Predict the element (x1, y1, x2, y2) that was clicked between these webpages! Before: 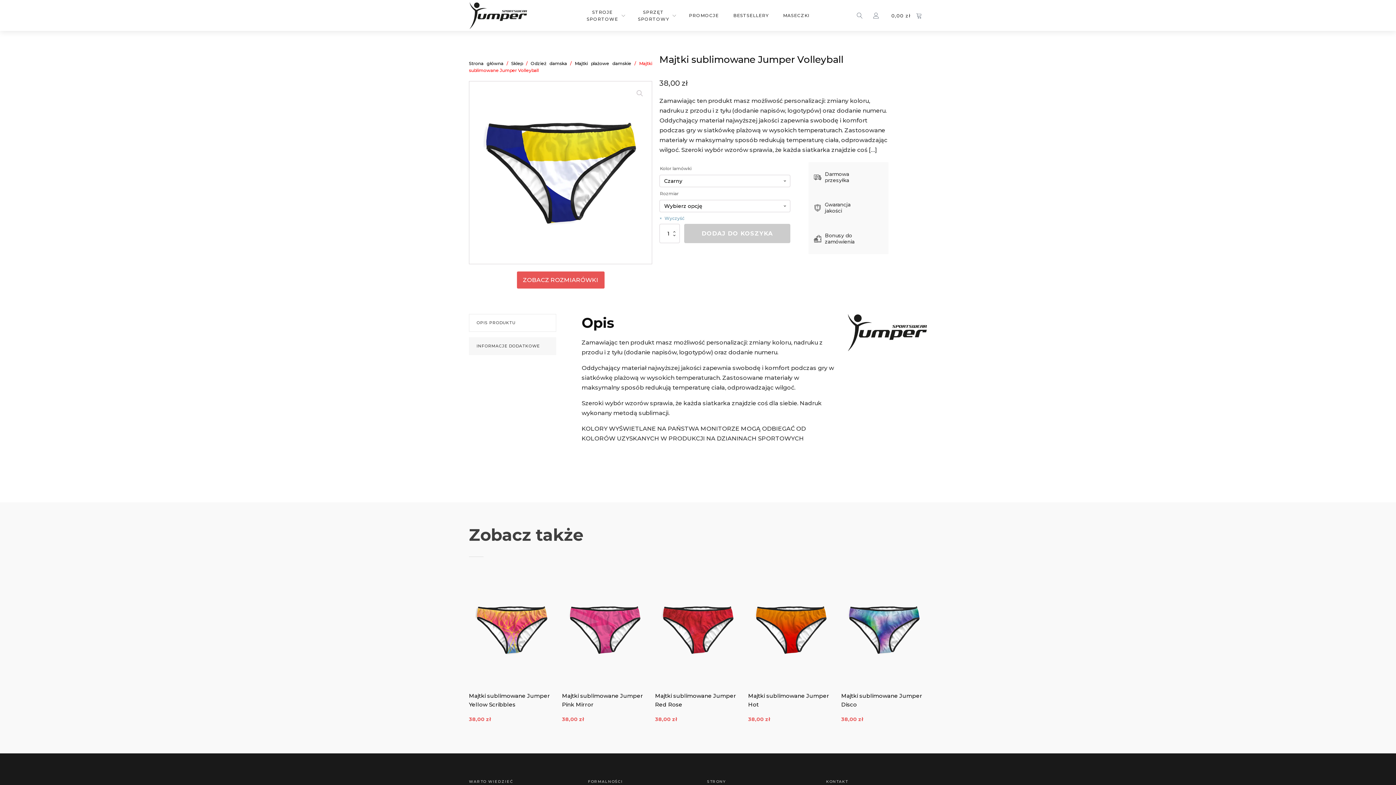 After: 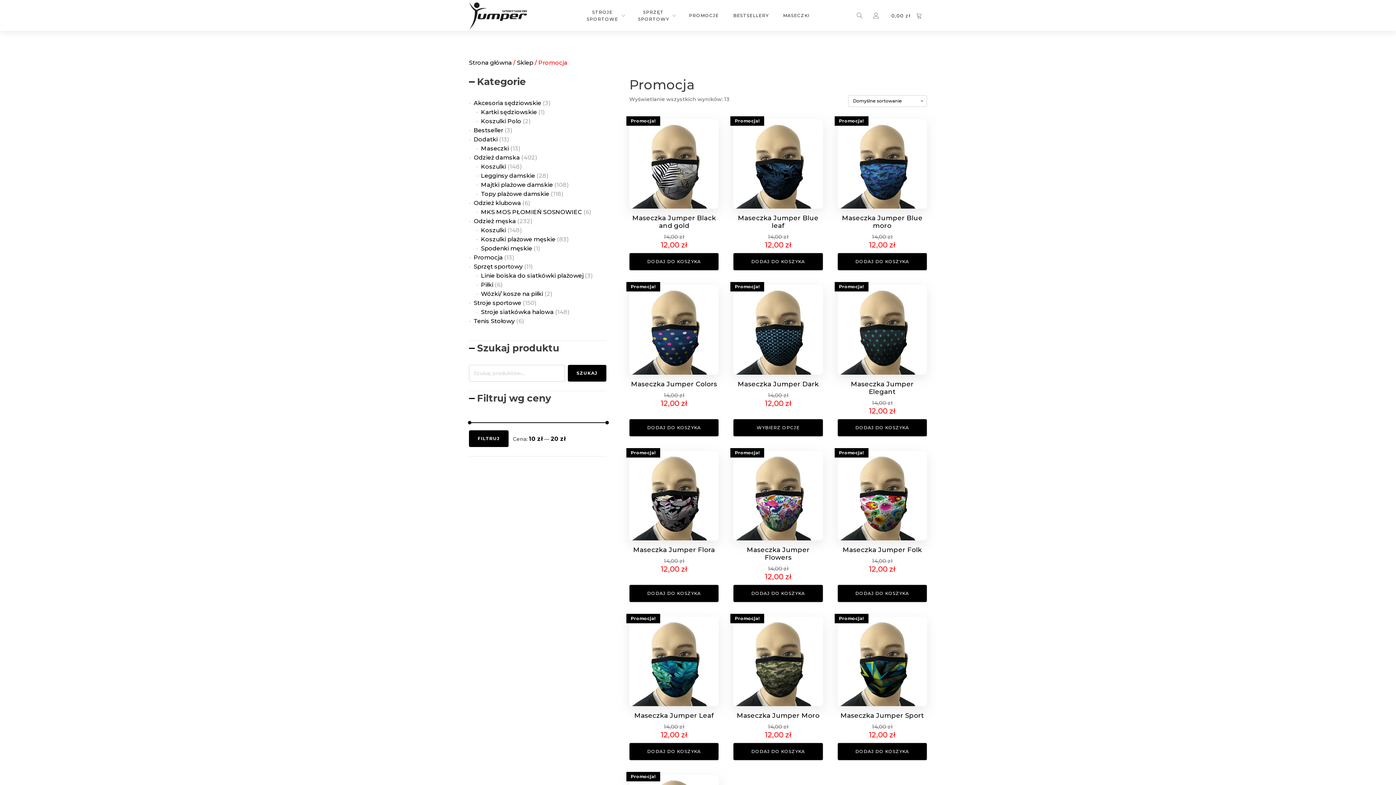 Action: bbox: (687, 10, 720, 20) label: PROMOCJE